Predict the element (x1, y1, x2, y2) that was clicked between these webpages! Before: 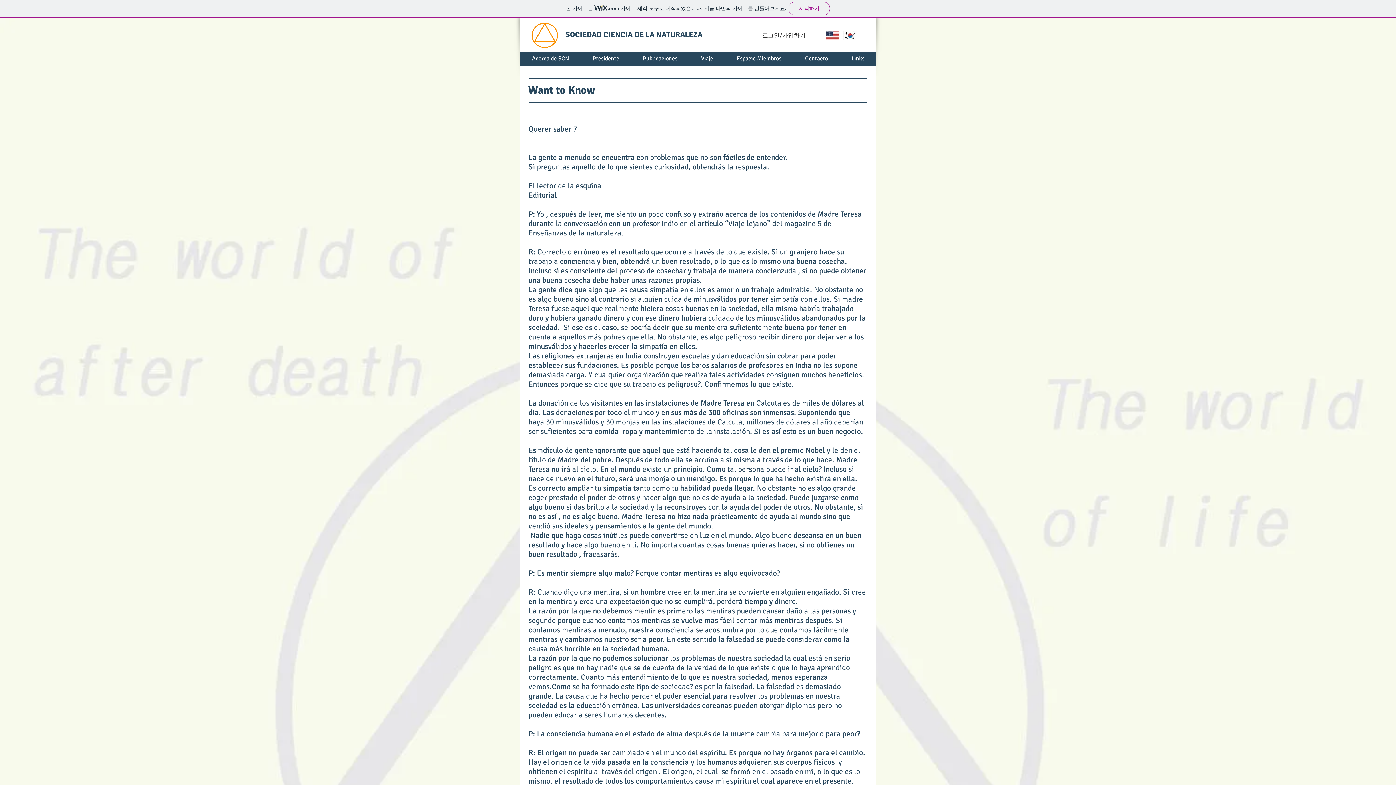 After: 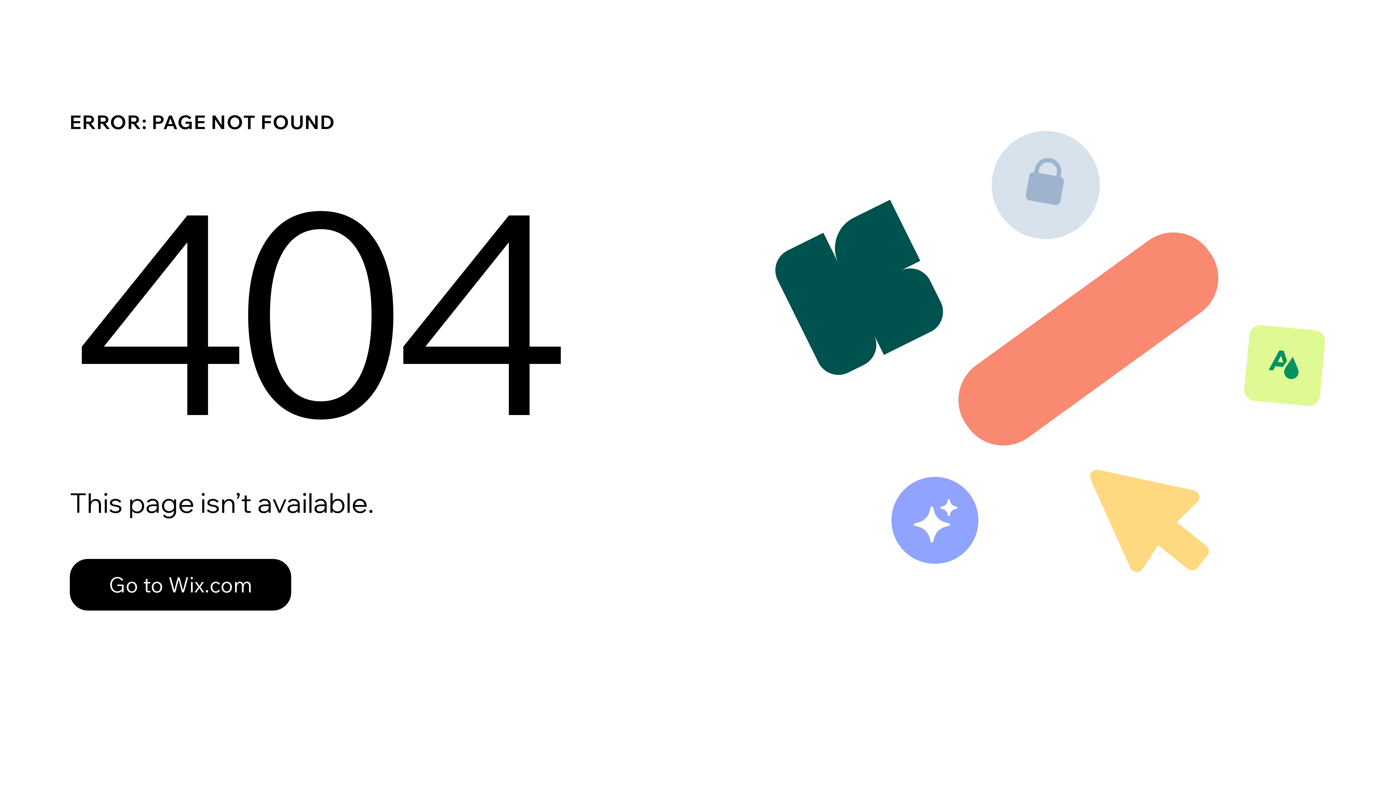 Action: bbox: (825, 31, 839, 40)